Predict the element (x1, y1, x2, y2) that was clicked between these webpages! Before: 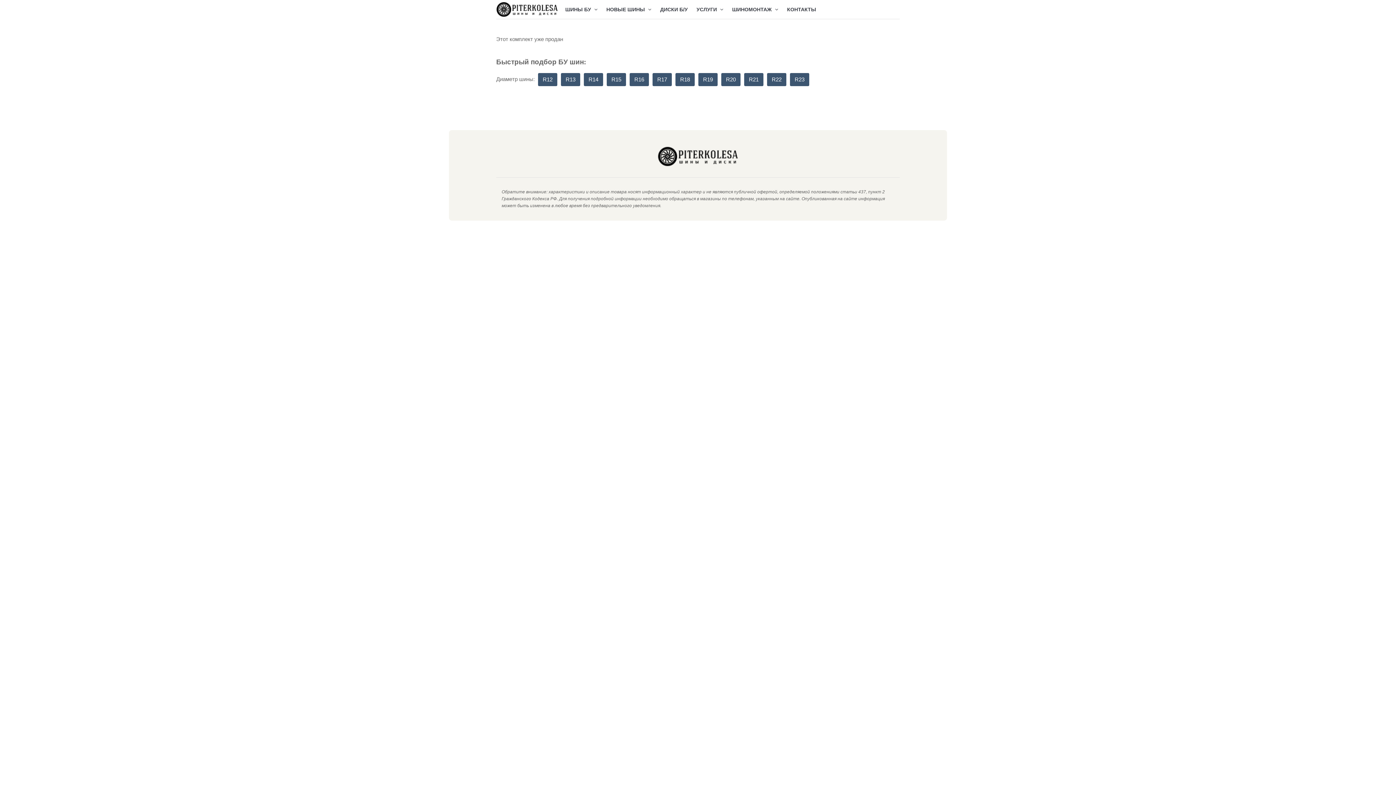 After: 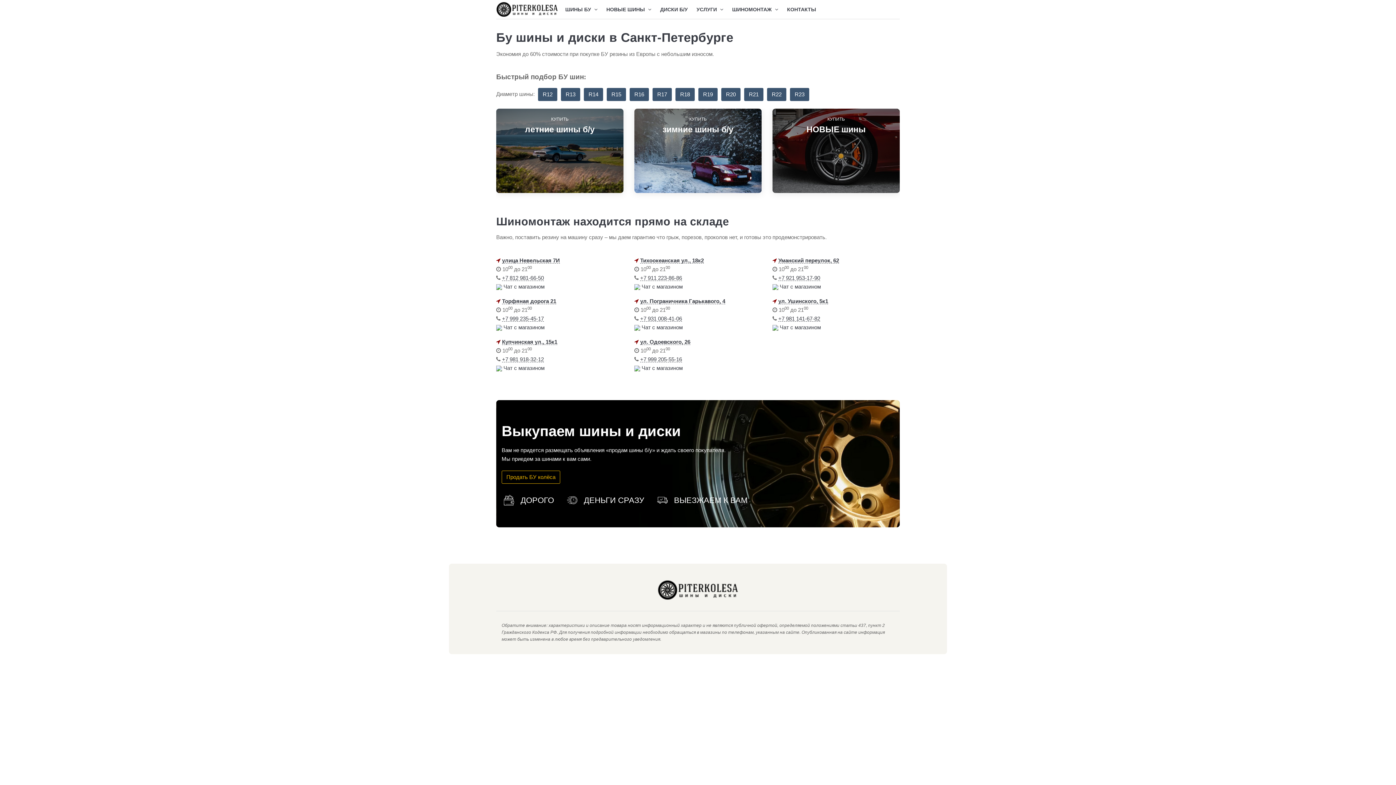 Action: bbox: (496, 5, 558, 11)